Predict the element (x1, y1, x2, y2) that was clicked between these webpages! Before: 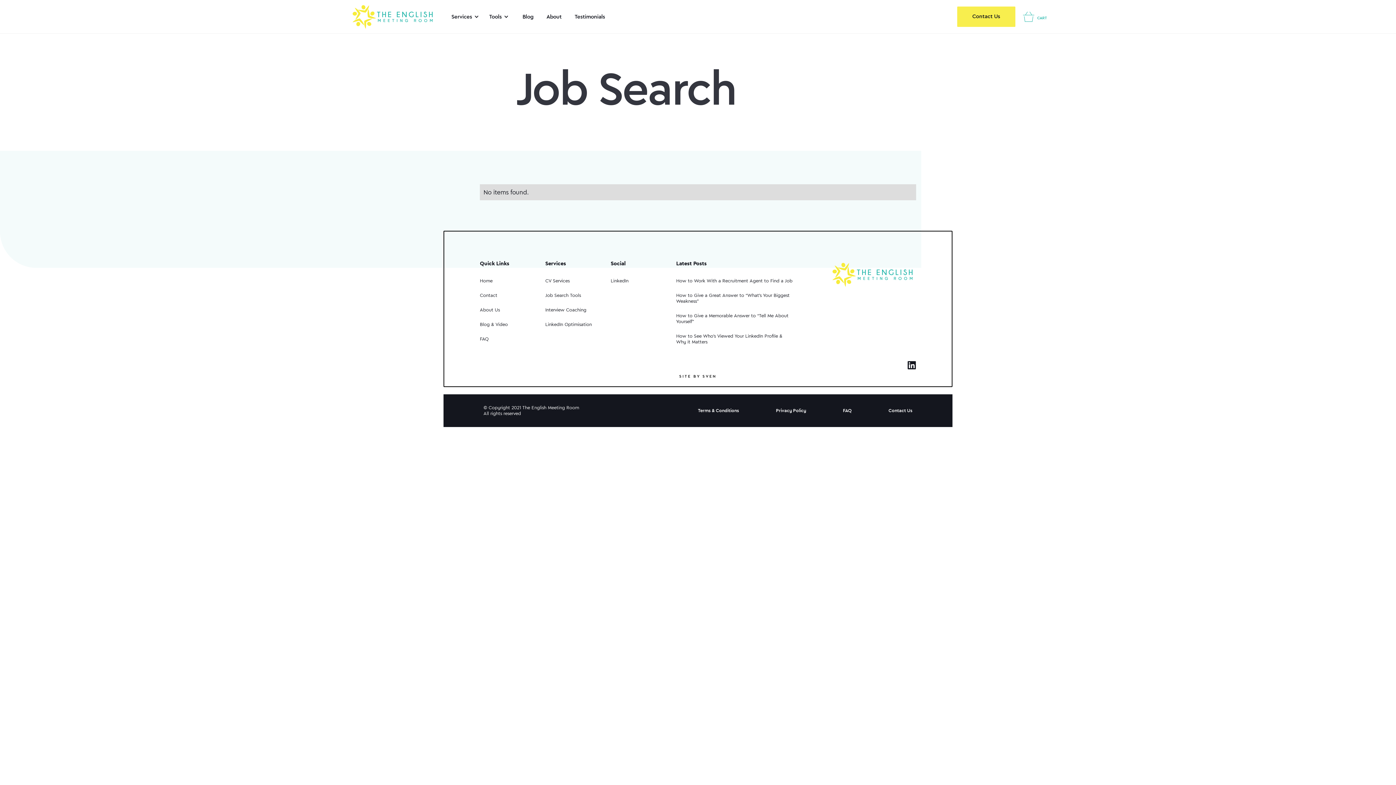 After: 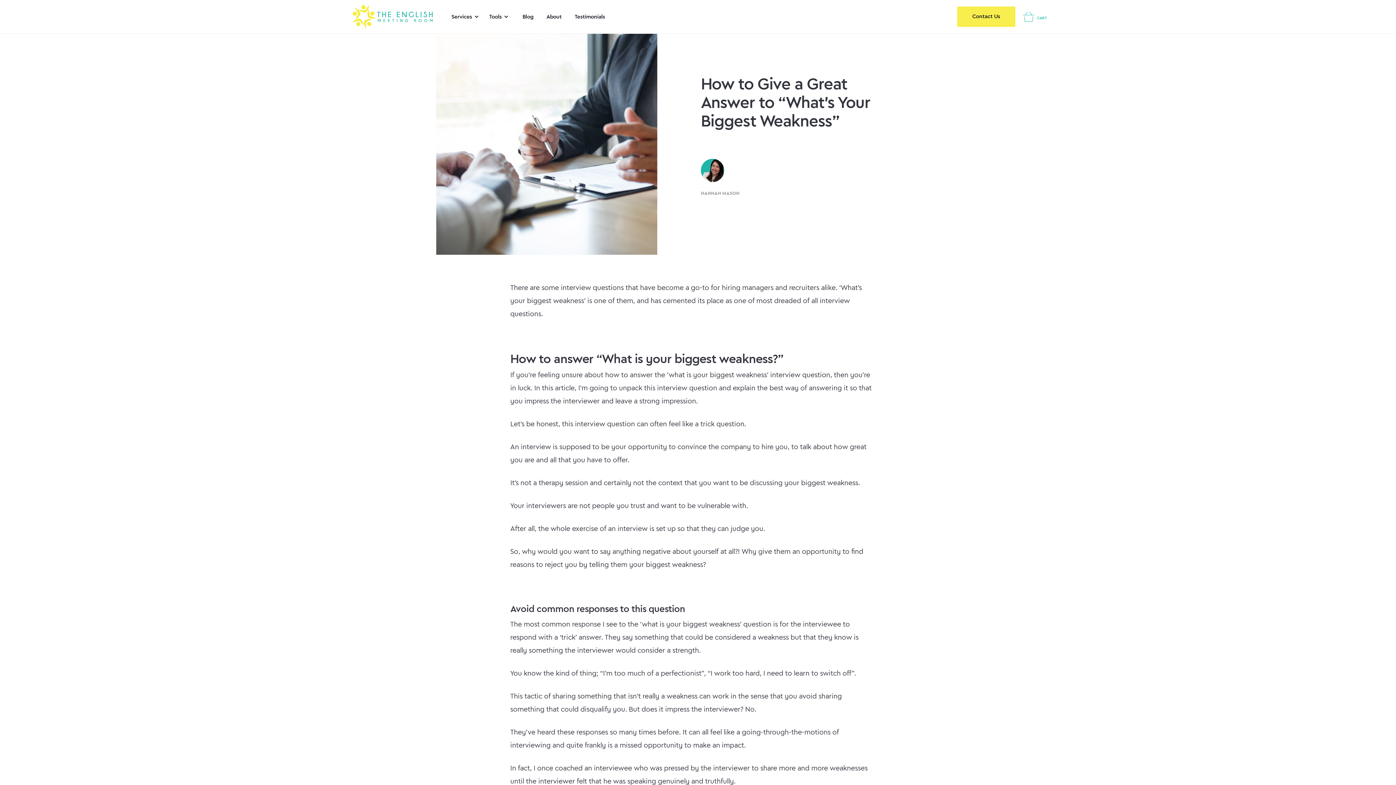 Action: label: How to Give a Great Answer to “What's Your Biggest Weakness” bbox: (676, 289, 792, 307)